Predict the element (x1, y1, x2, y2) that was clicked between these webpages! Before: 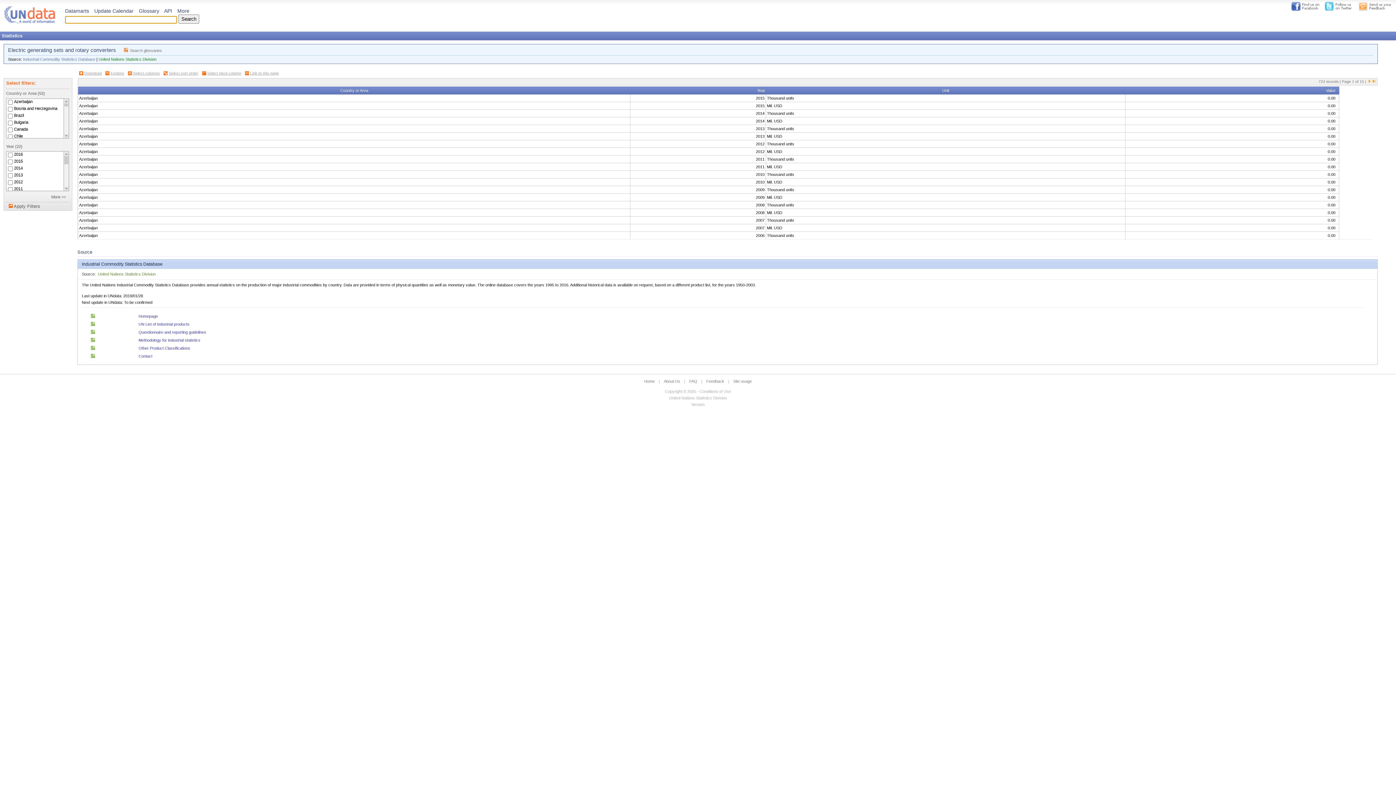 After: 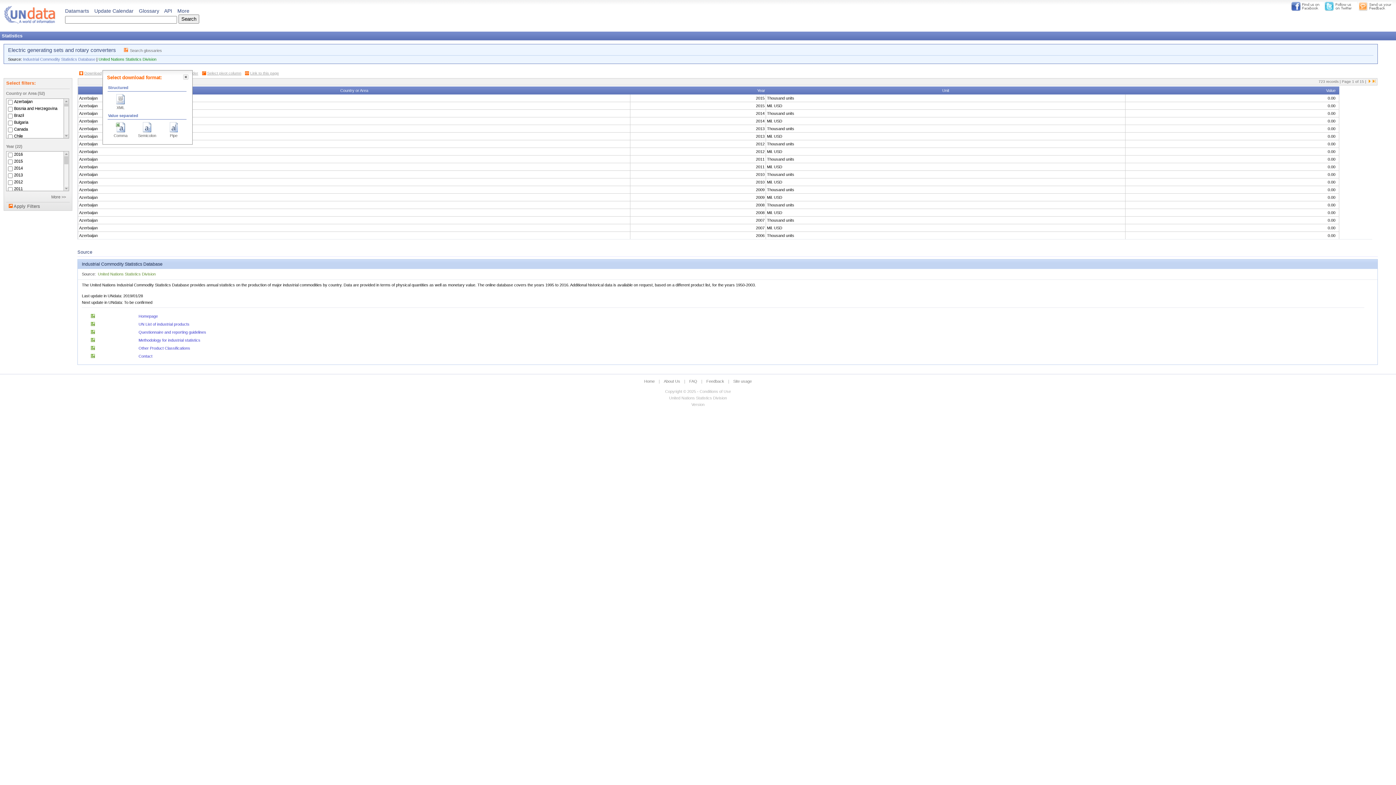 Action: label: Download bbox: (84, 70, 101, 75)